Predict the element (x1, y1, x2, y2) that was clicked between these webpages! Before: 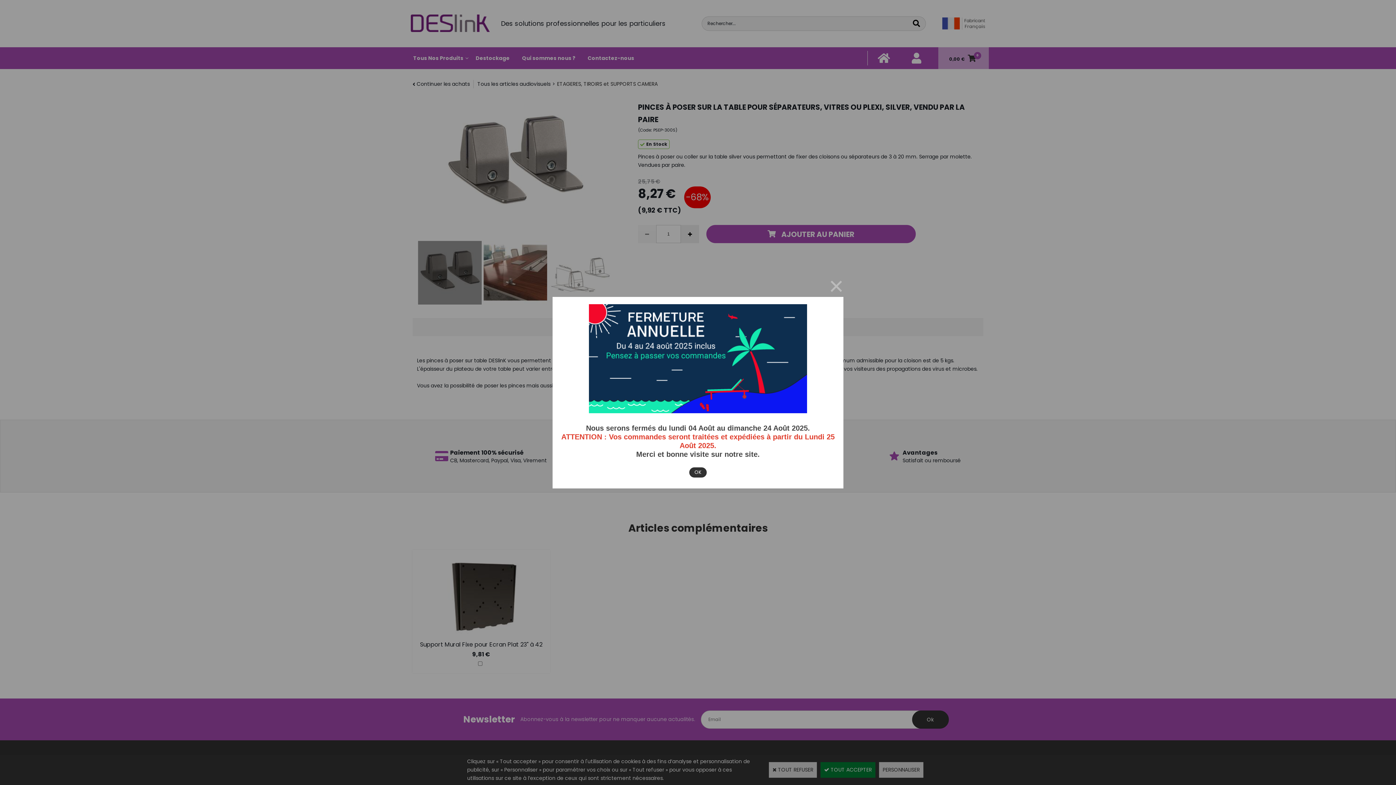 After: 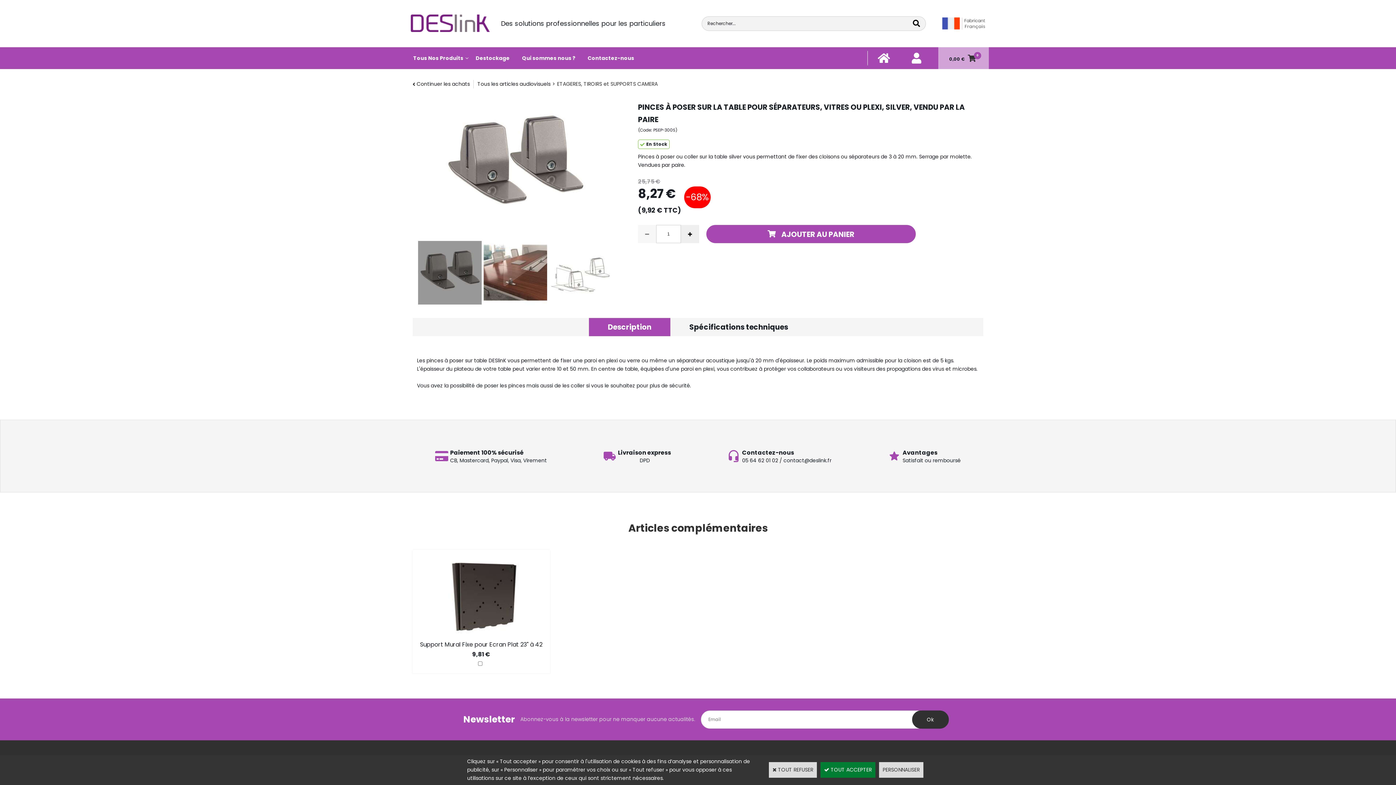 Action: bbox: (689, 467, 706, 477) label: OK